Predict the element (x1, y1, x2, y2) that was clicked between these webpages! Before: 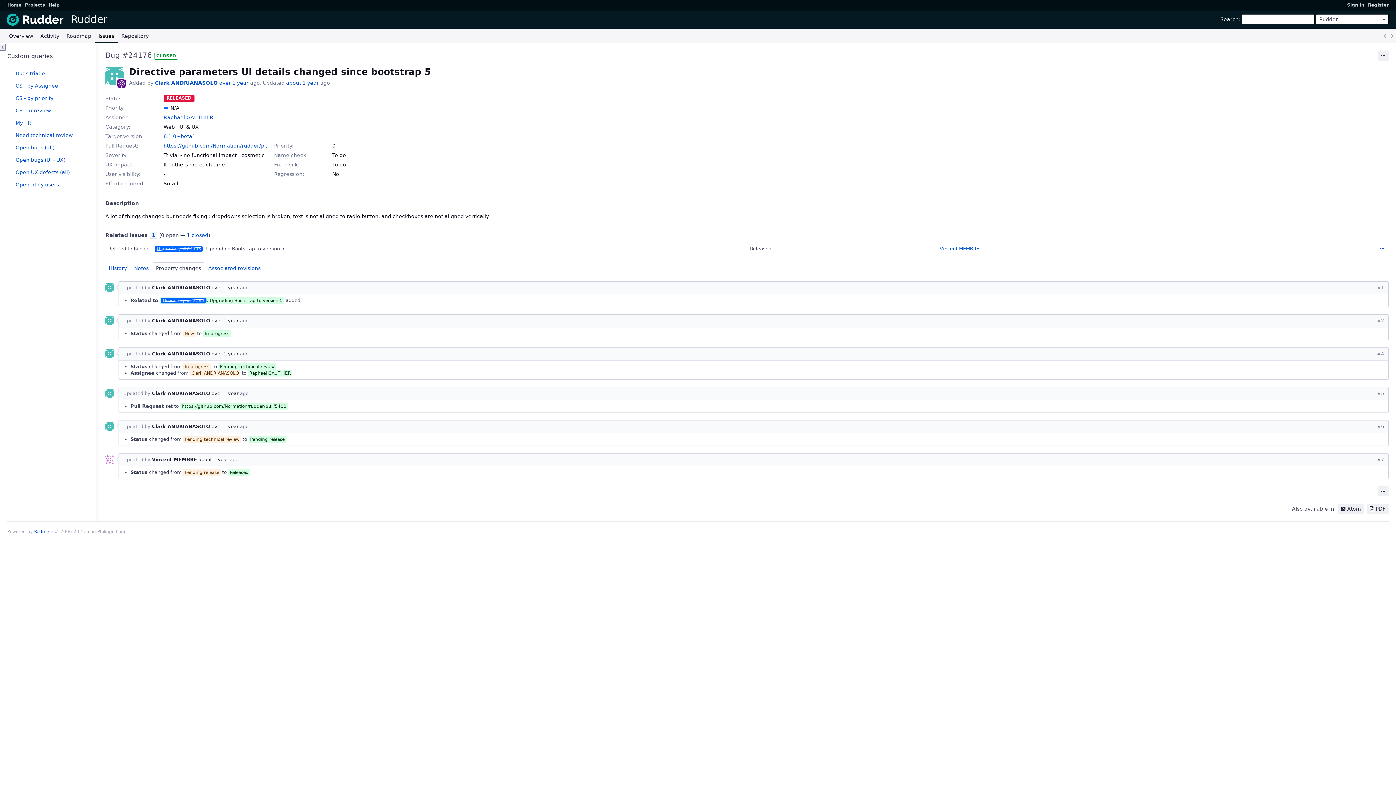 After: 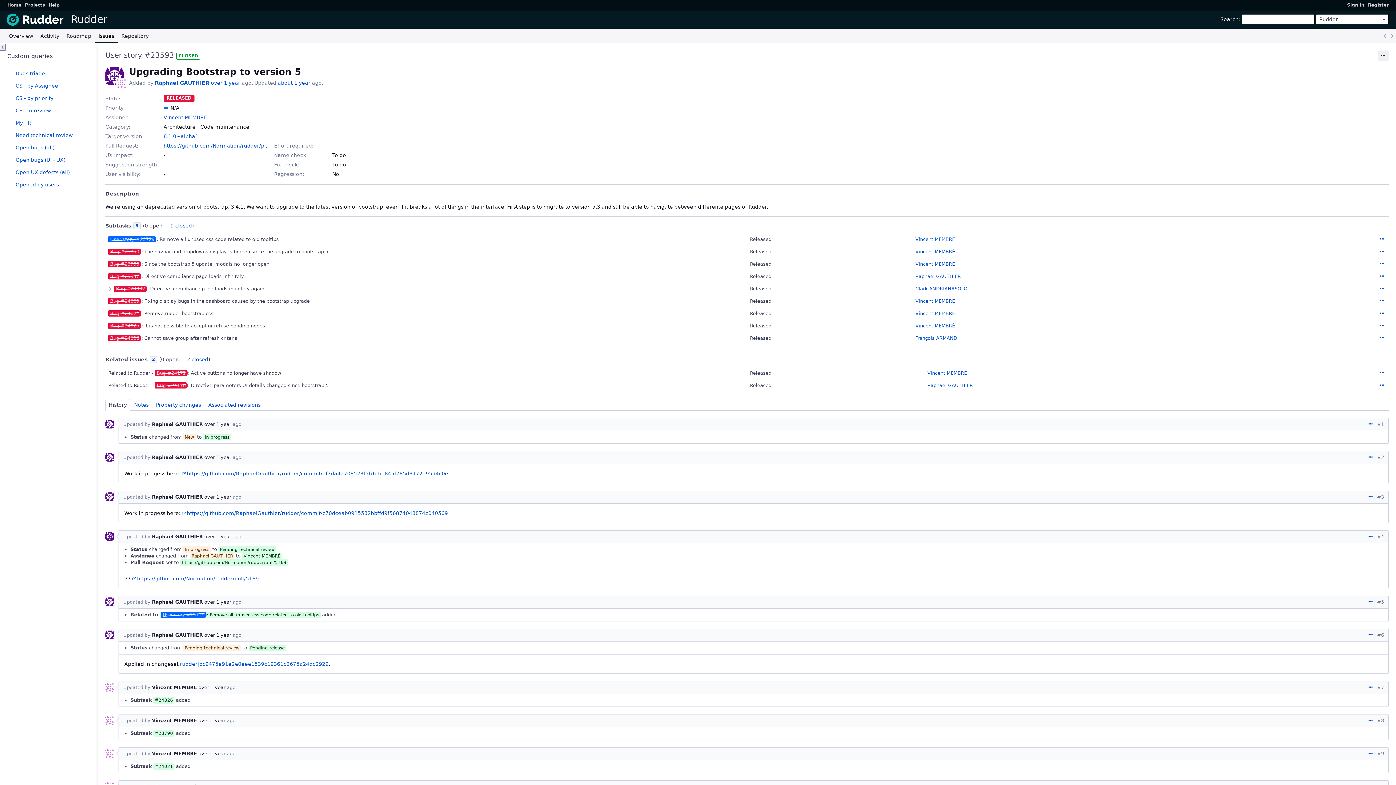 Action: bbox: (161, 297, 206, 303) label: User story #23593